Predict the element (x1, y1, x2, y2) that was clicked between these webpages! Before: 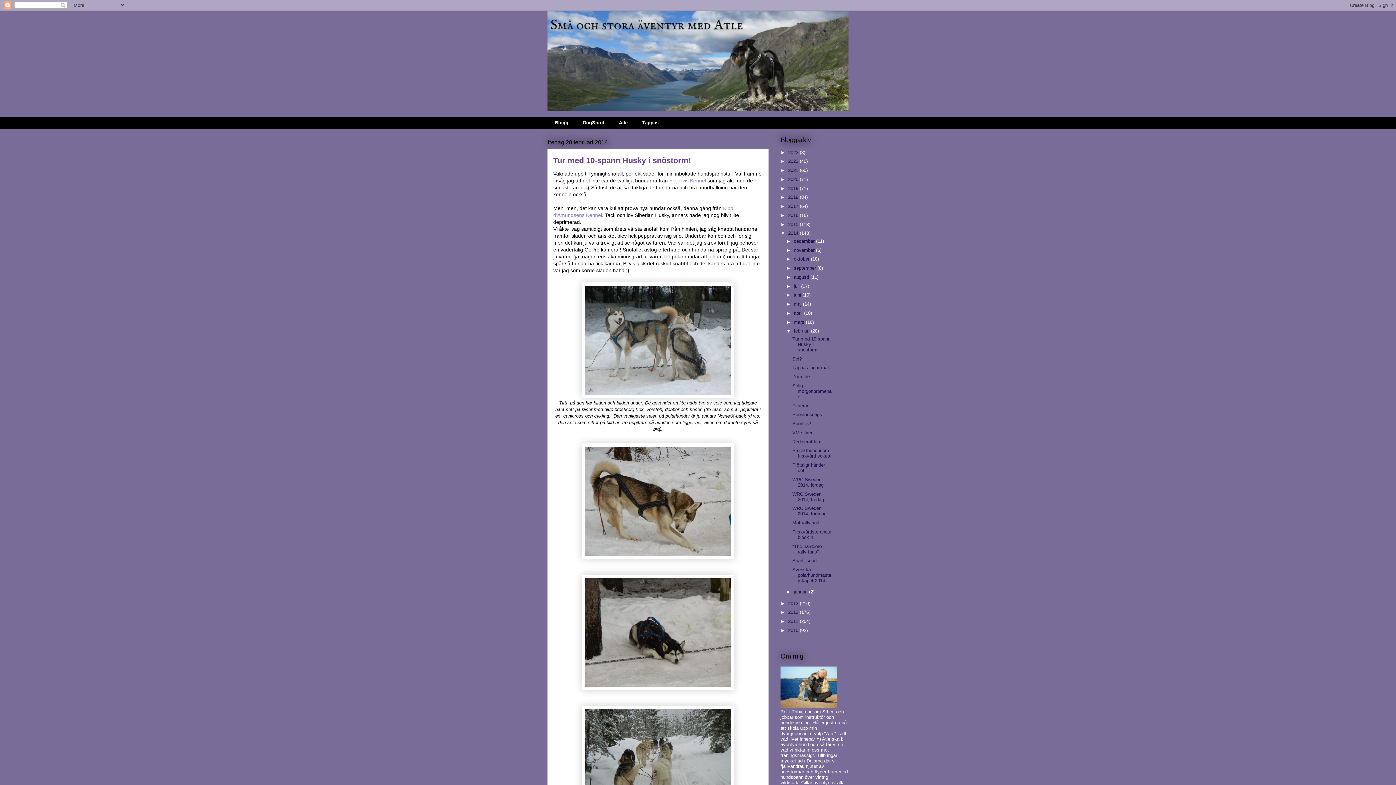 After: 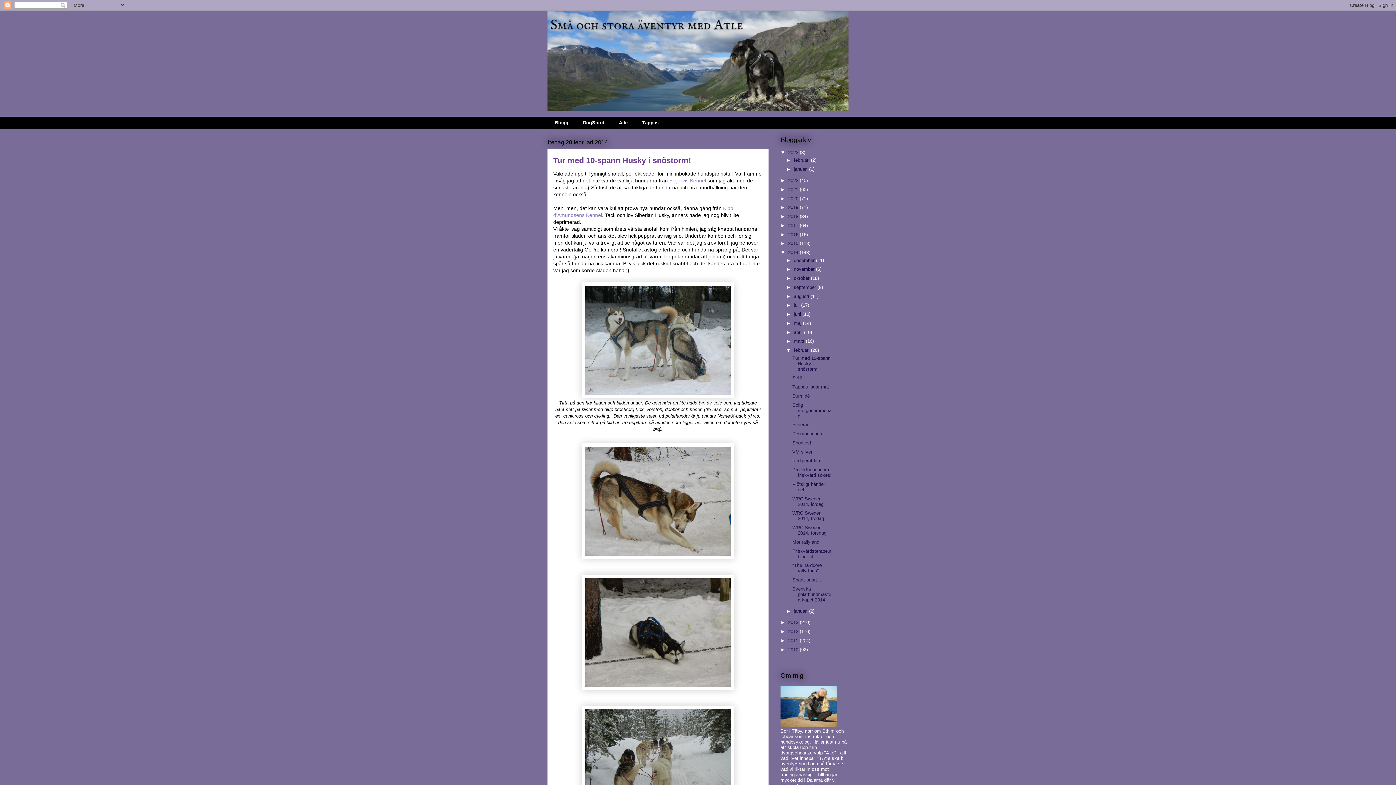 Action: label: ►   bbox: (780, 149, 788, 155)